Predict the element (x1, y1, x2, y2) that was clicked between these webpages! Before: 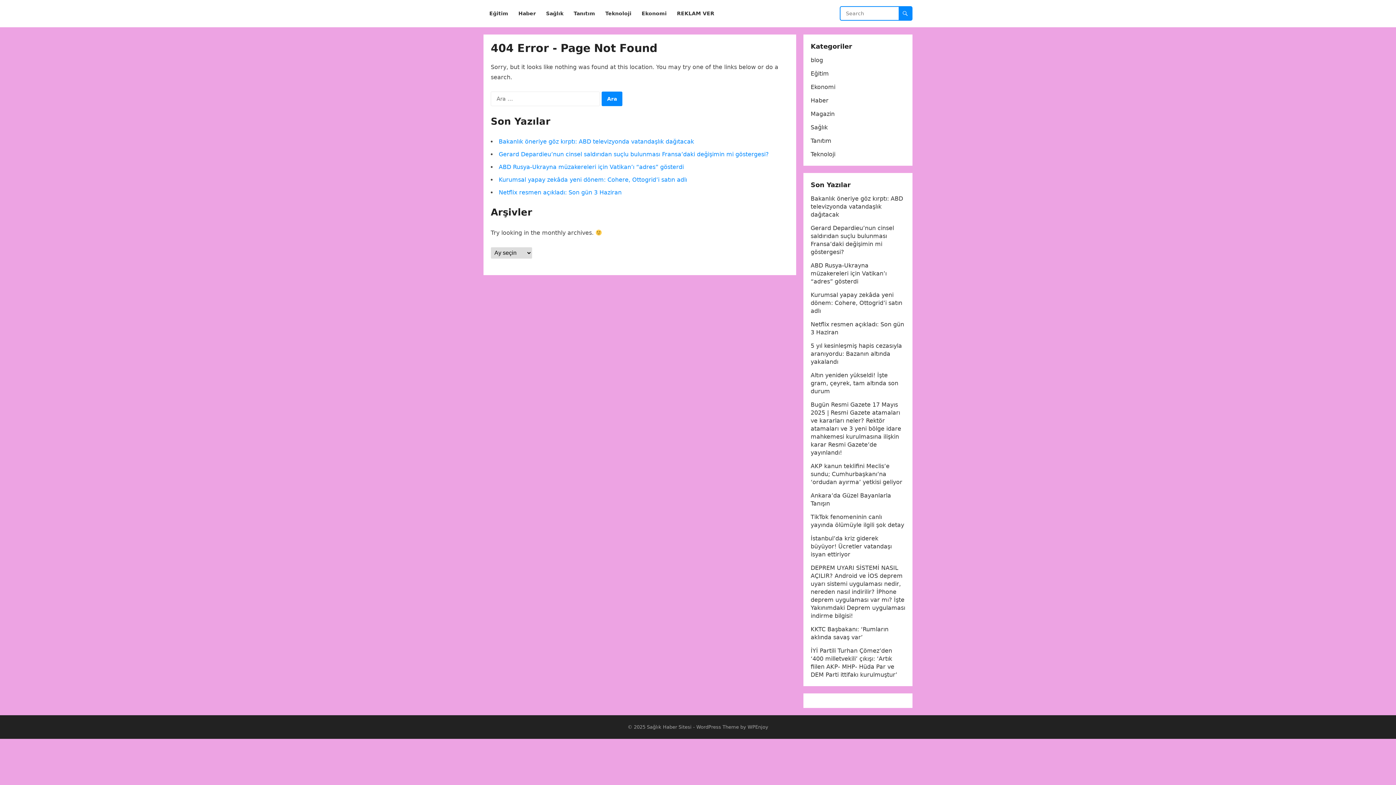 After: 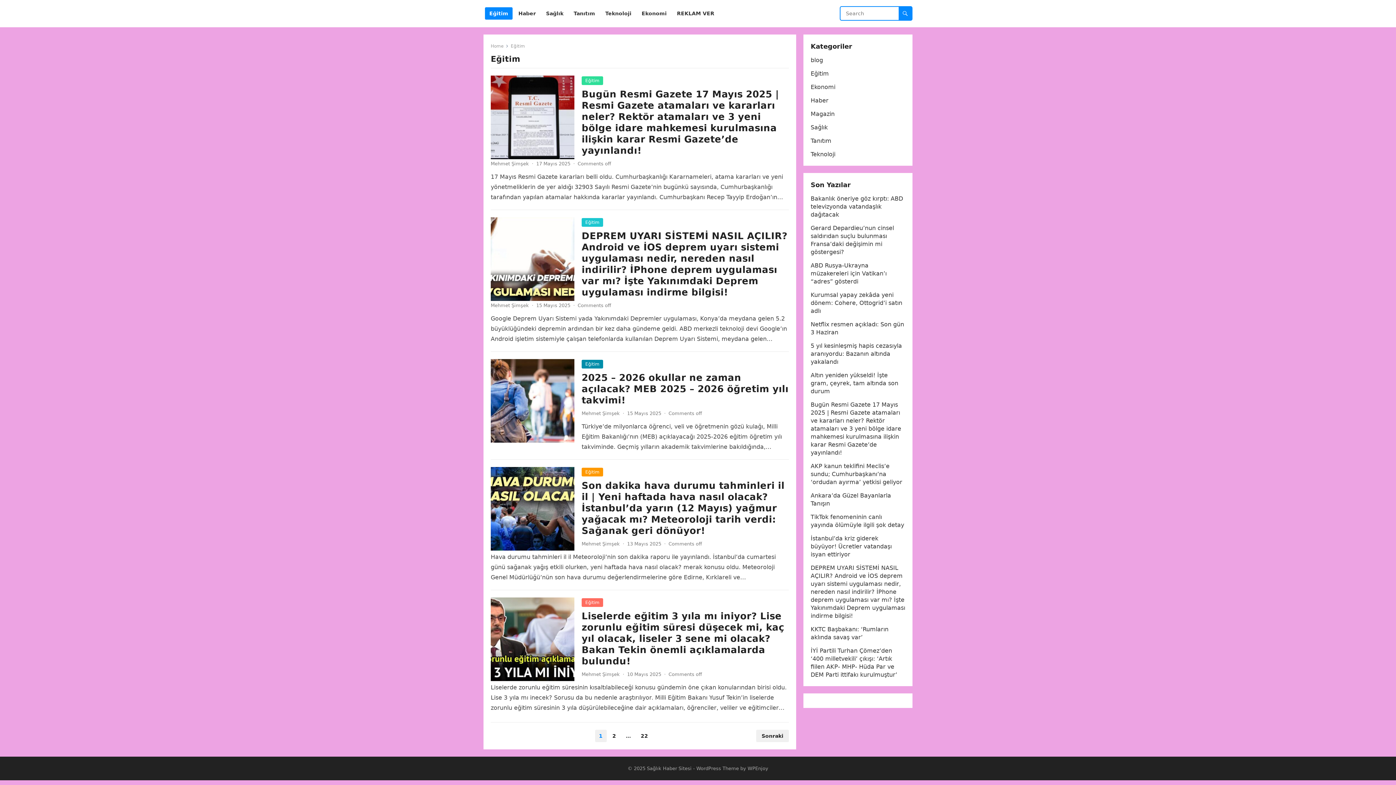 Action: bbox: (485, 0, 512, 27) label: Eğitim